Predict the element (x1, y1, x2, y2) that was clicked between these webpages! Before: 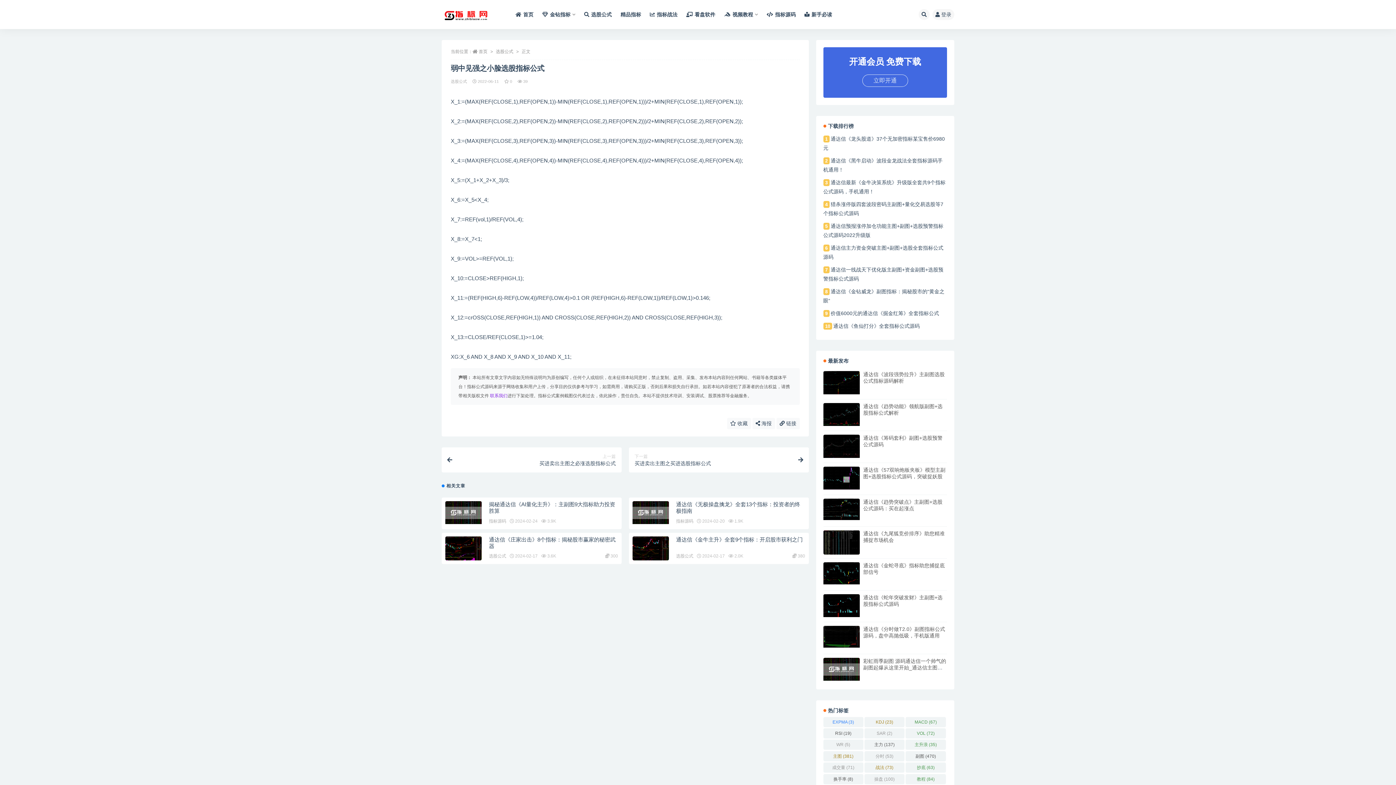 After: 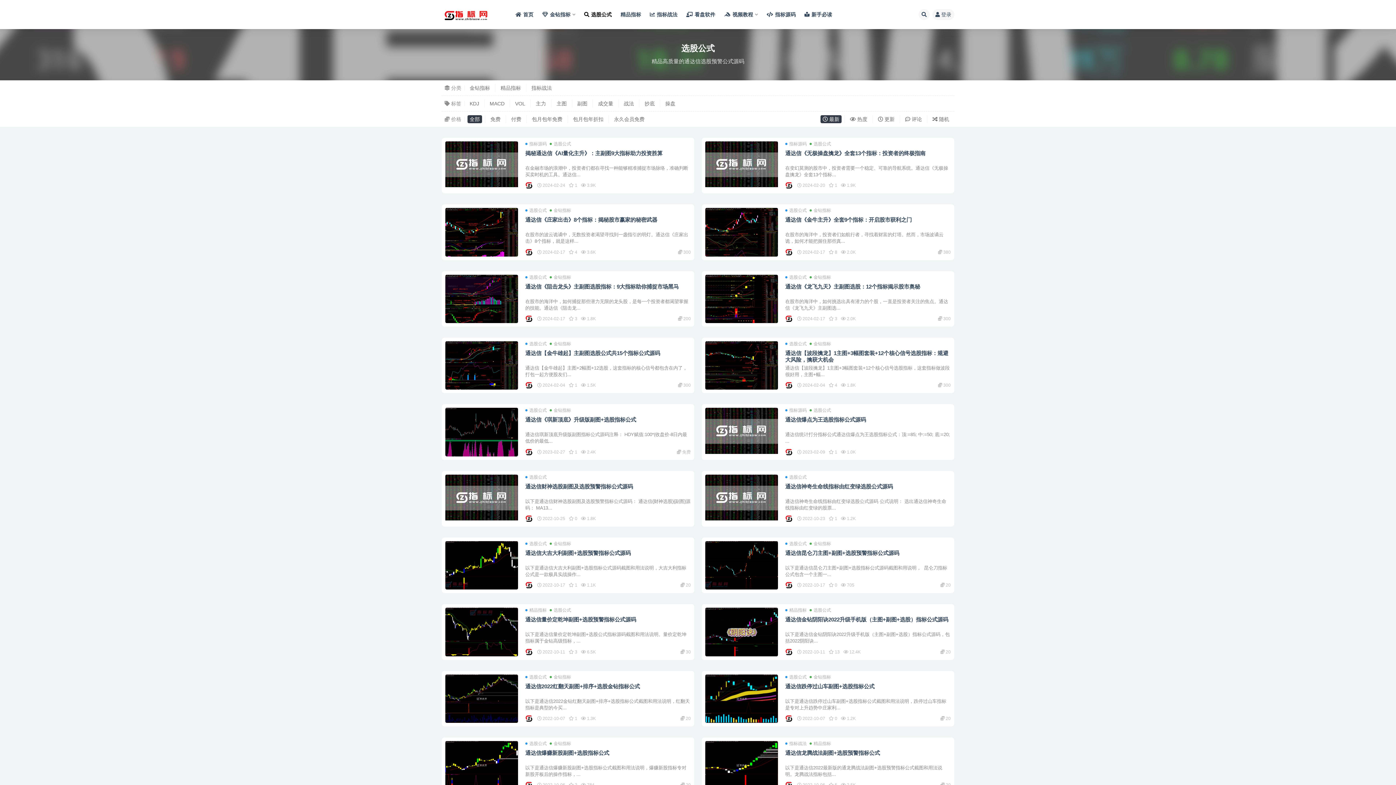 Action: bbox: (450, 77, 467, 85) label: 选股公式